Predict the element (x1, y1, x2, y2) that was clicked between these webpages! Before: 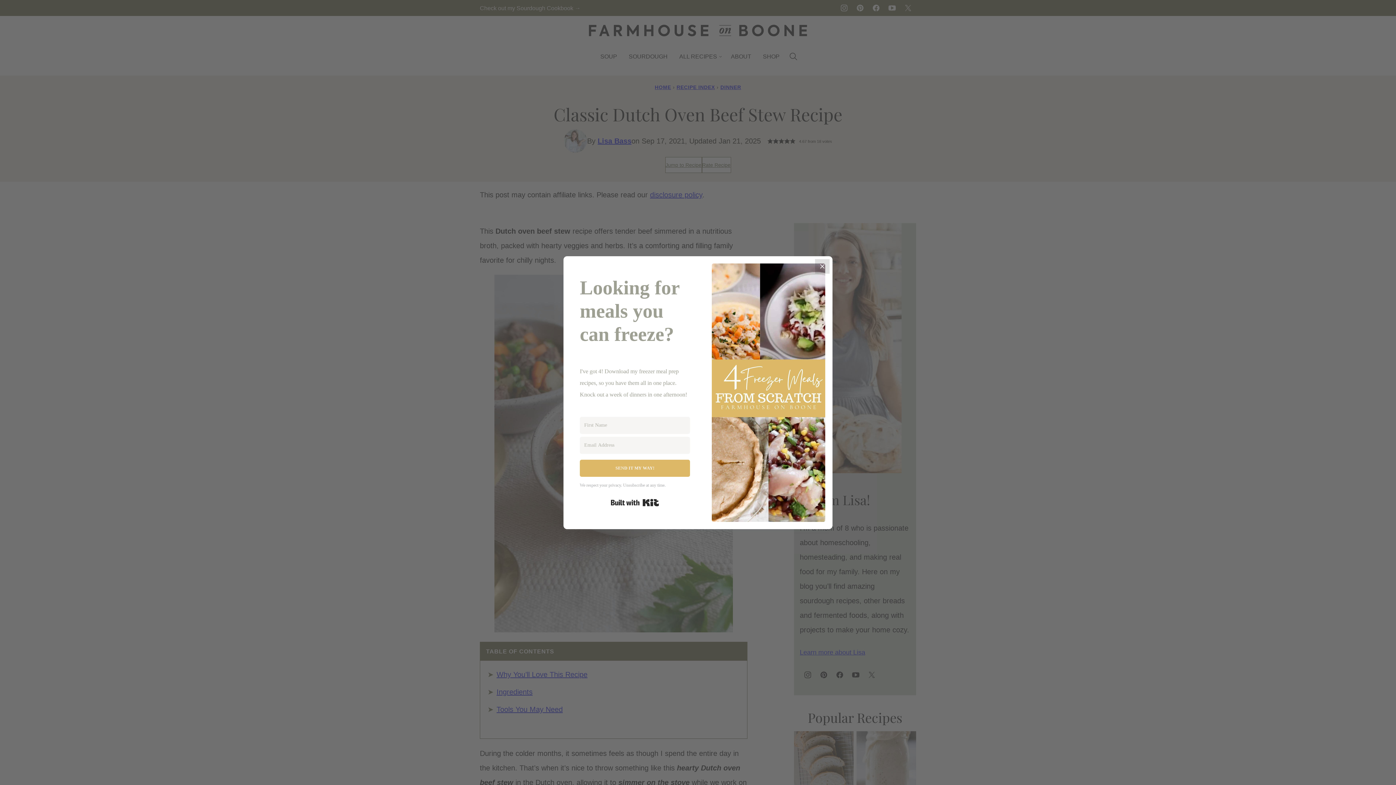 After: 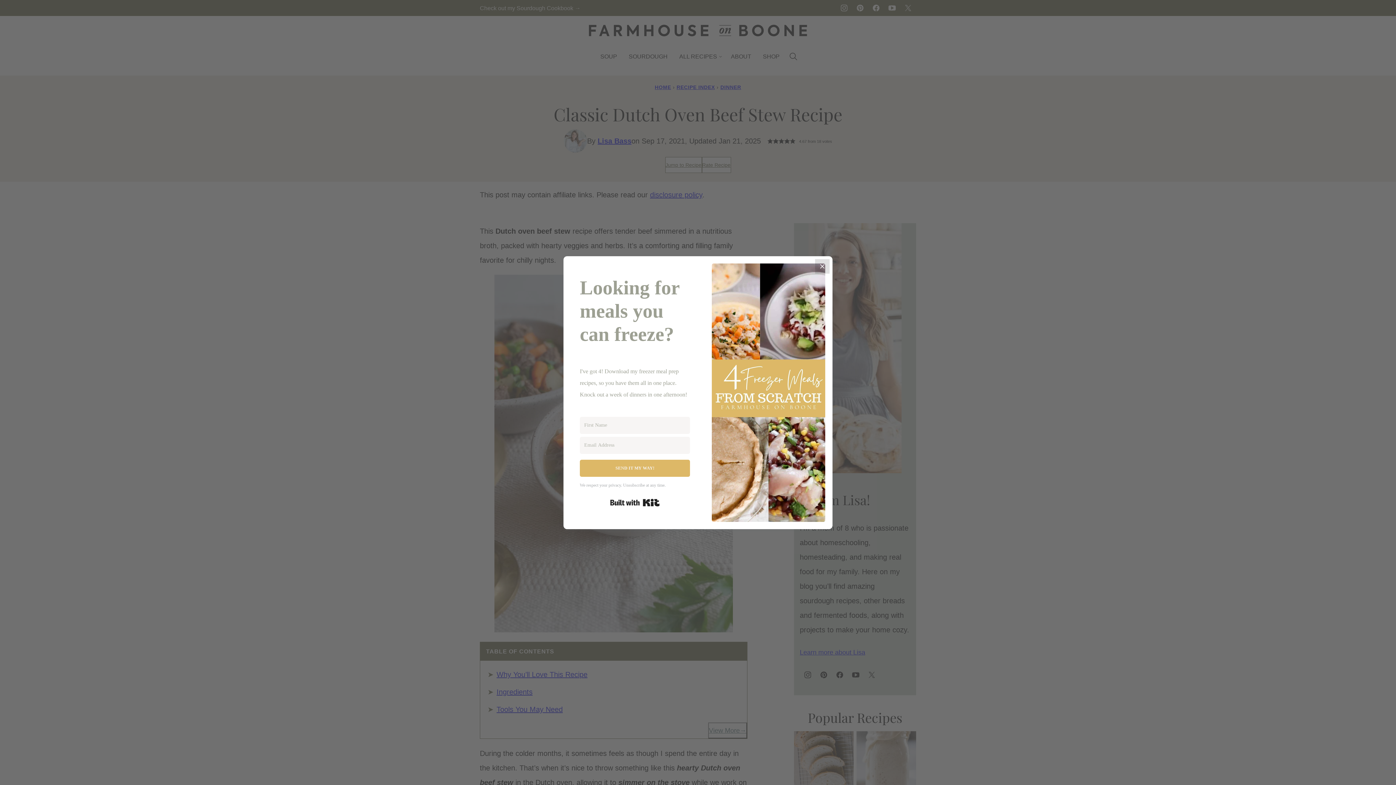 Action: label: Built with Kit bbox: (610, 496, 659, 509)